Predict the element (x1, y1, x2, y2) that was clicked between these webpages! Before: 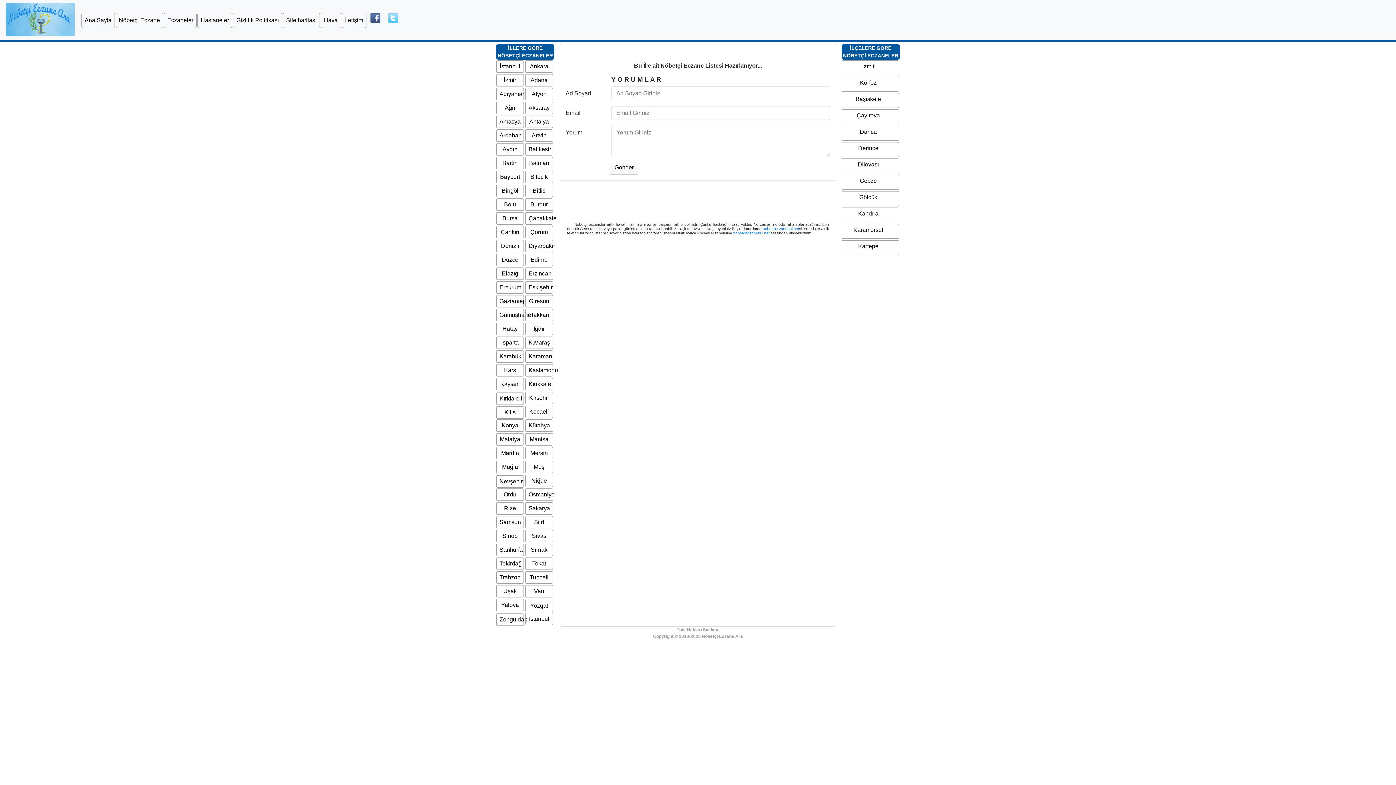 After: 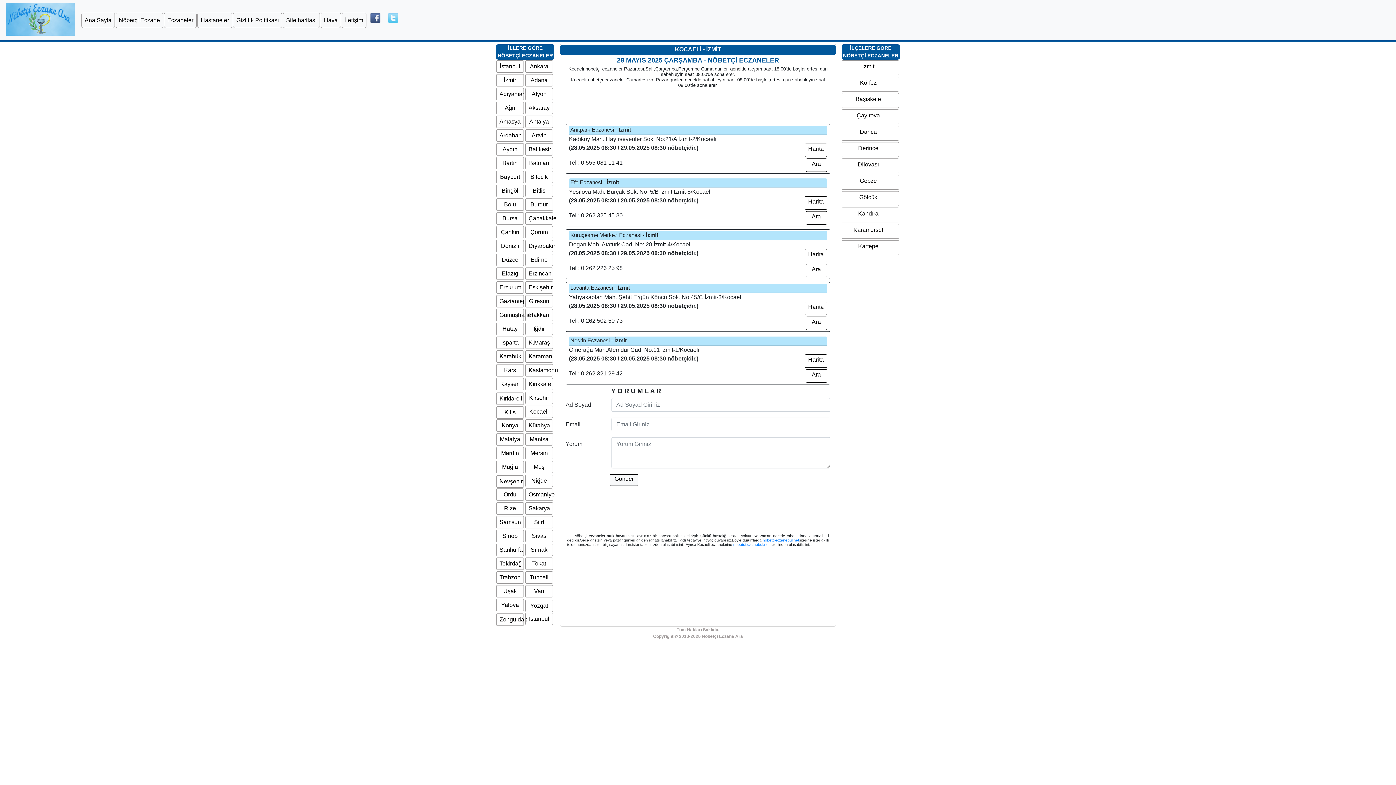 Action: label: İzmit bbox: (841, 60, 899, 75)